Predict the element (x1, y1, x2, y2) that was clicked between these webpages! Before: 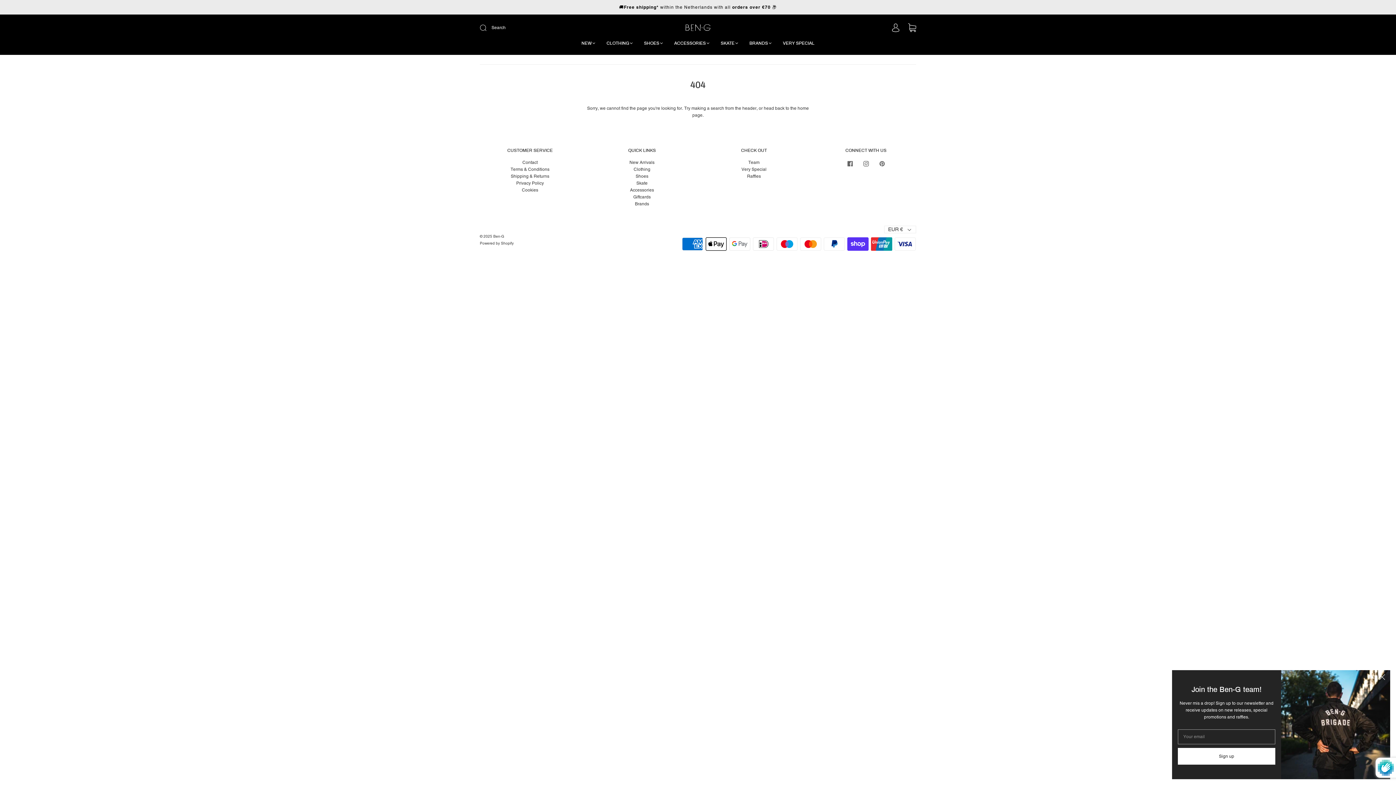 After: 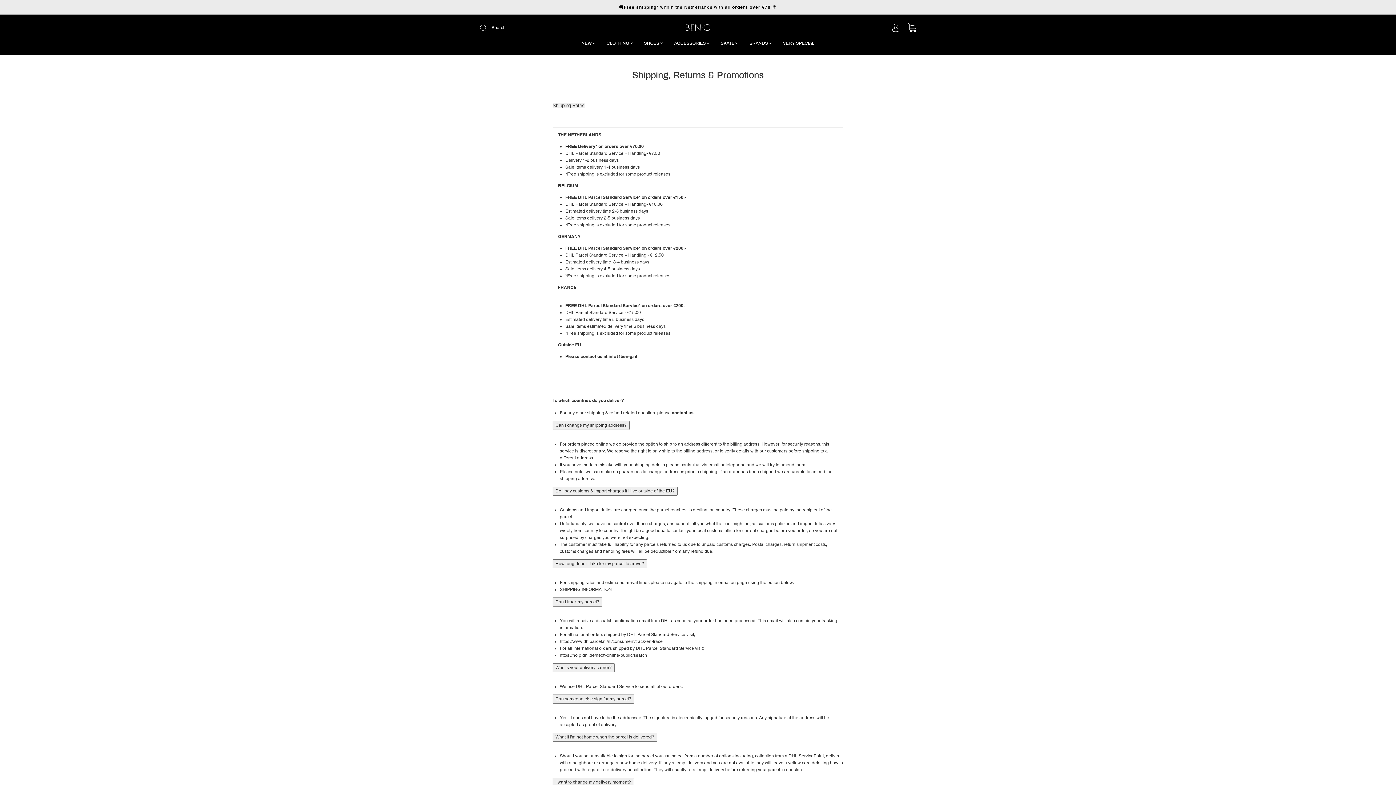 Action: label: Shipping & Returns bbox: (510, 173, 549, 178)